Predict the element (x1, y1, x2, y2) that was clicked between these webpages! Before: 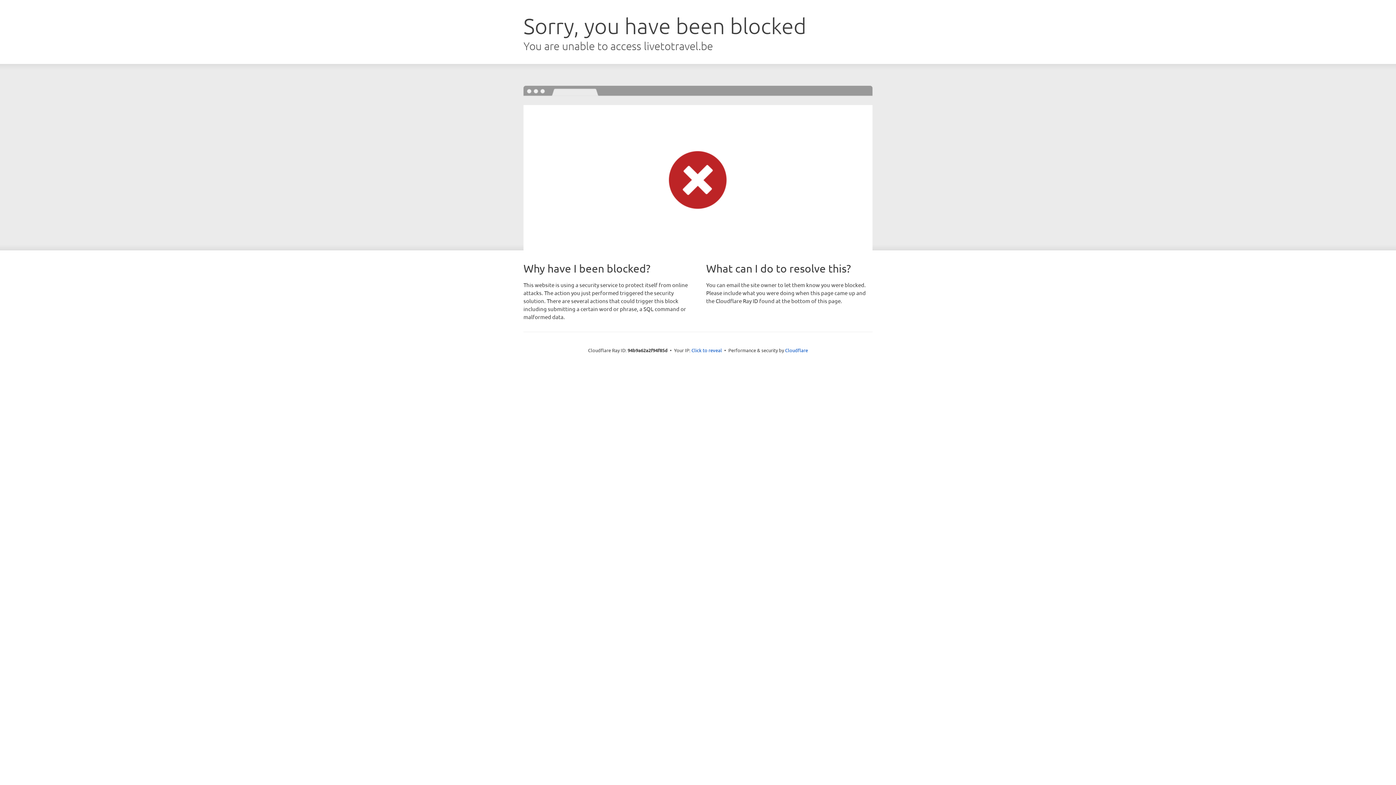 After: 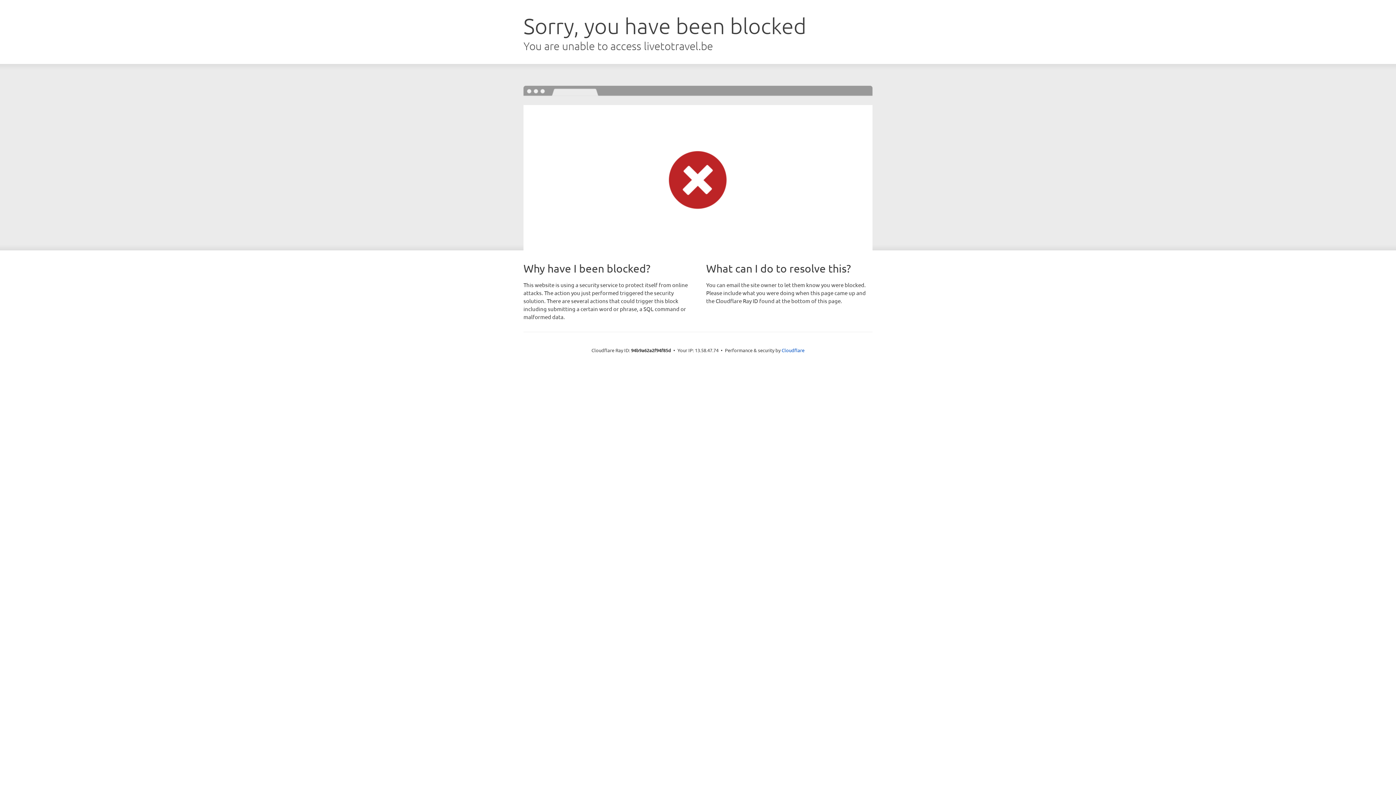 Action: label: Click to reveal bbox: (691, 346, 722, 353)